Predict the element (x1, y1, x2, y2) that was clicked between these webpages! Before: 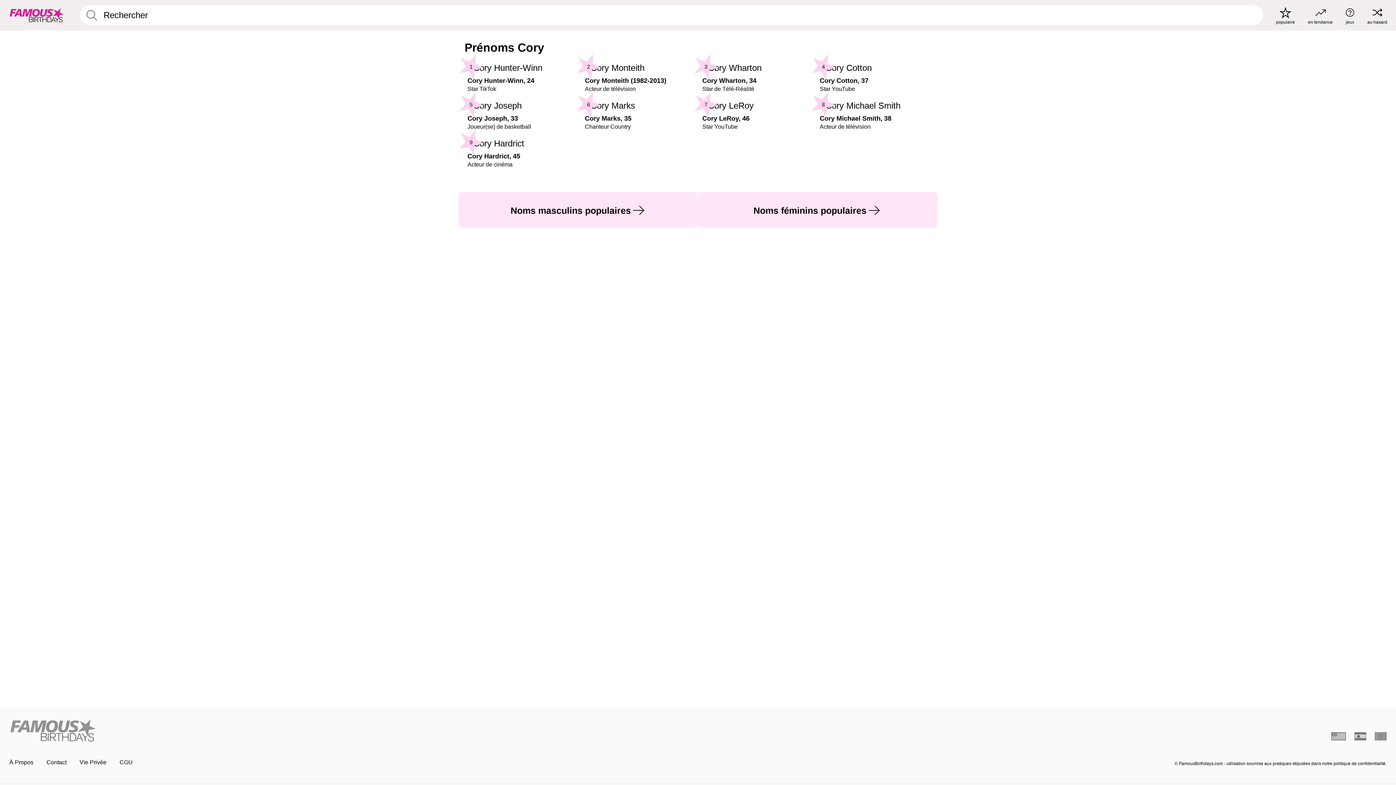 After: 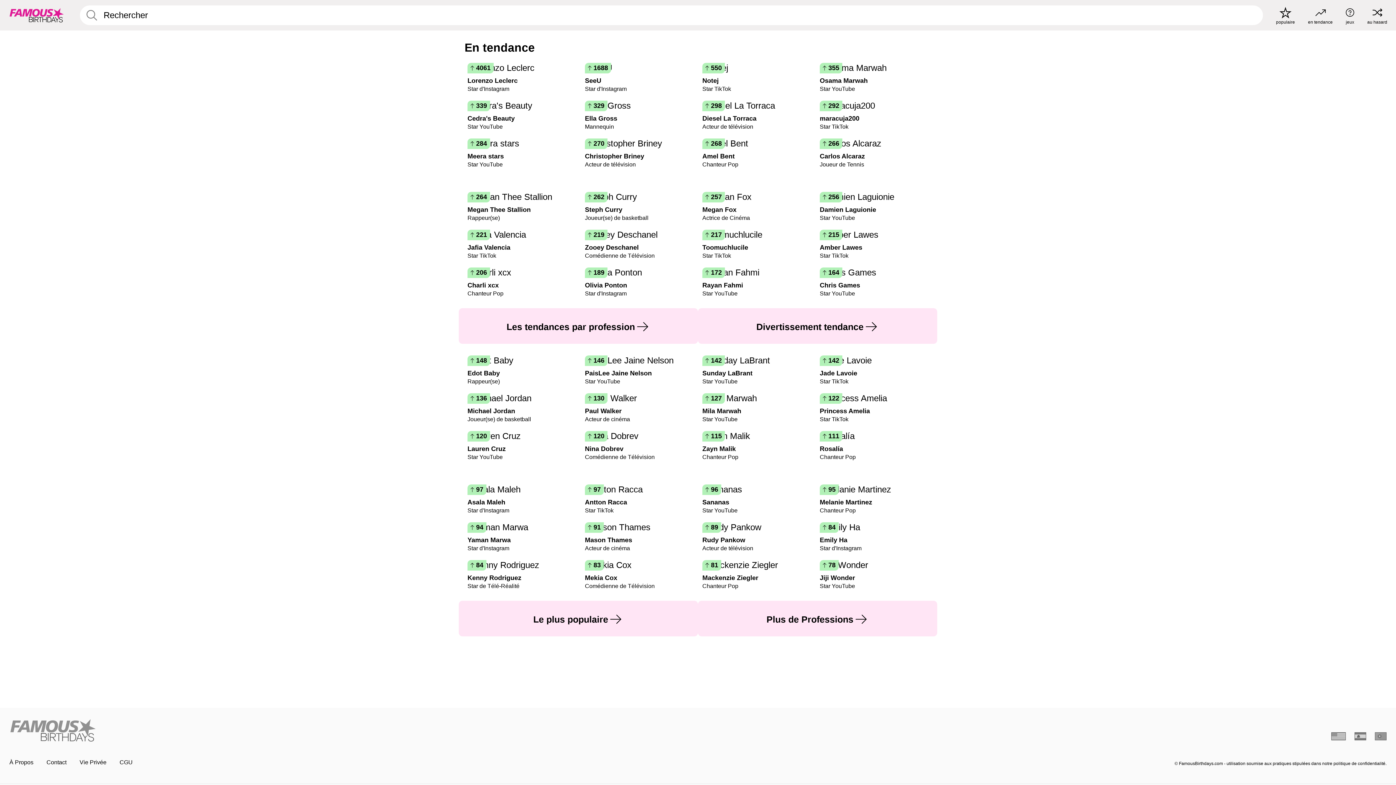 Action: bbox: (1308, 6, 1333, 24) label: en tendance